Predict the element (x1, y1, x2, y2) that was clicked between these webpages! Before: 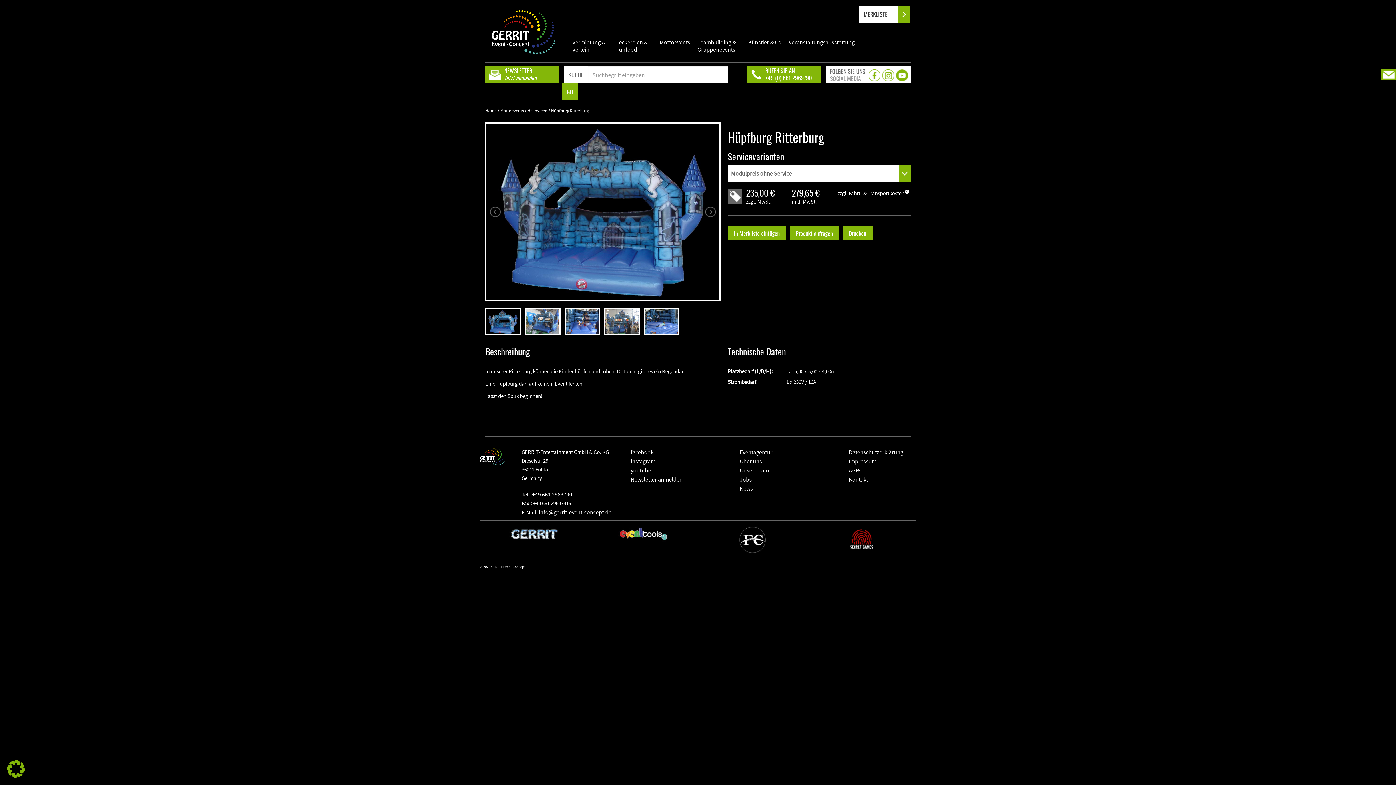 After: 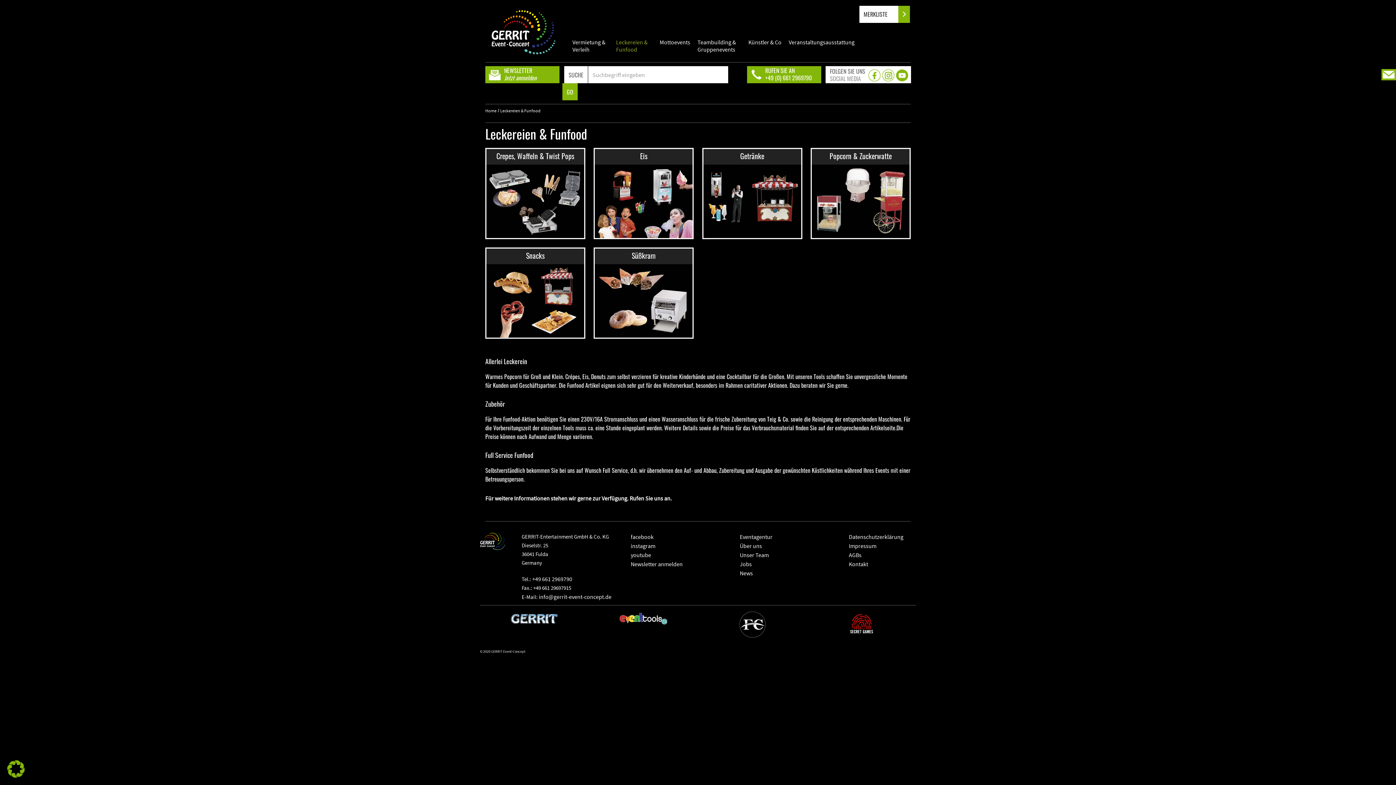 Action: bbox: (616, 38, 652, 53) label: Leckereien & Funfood